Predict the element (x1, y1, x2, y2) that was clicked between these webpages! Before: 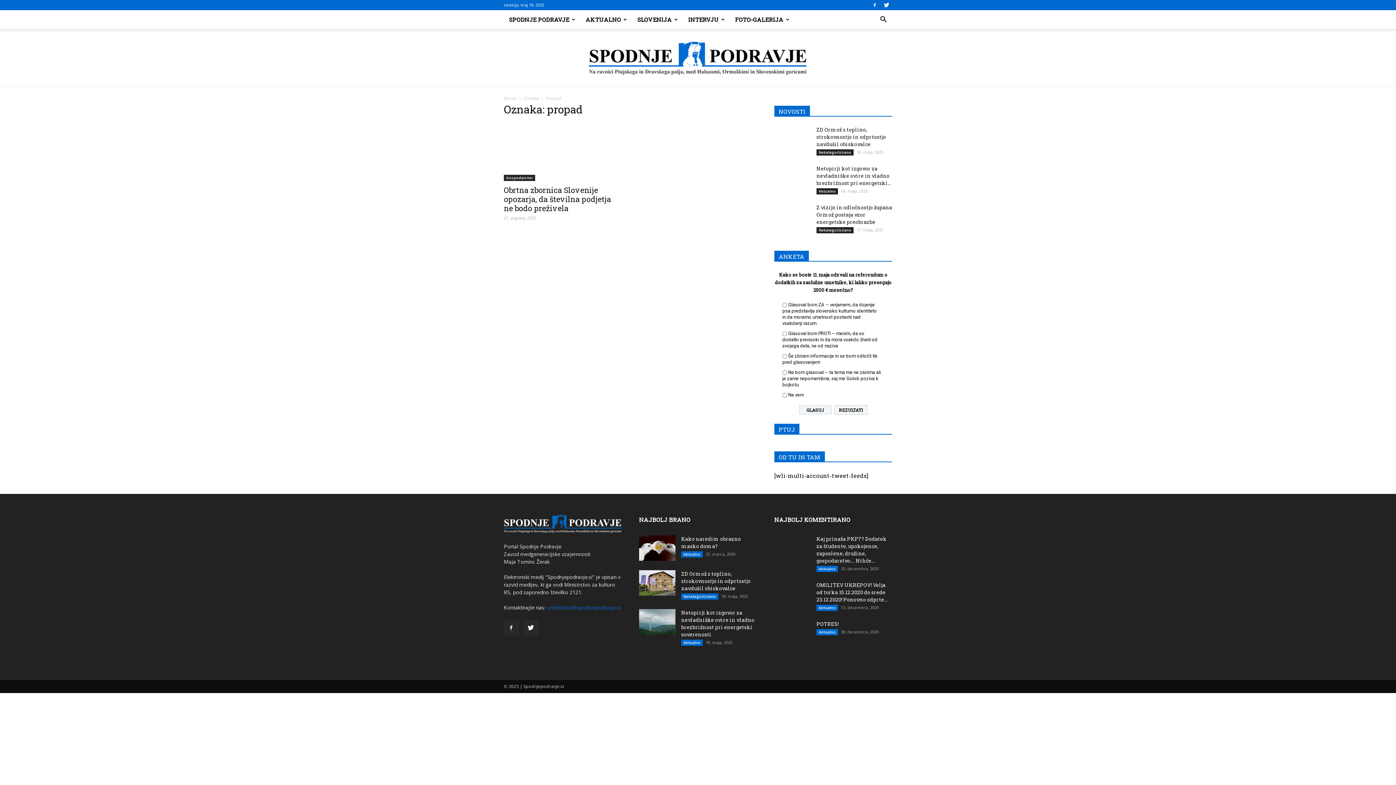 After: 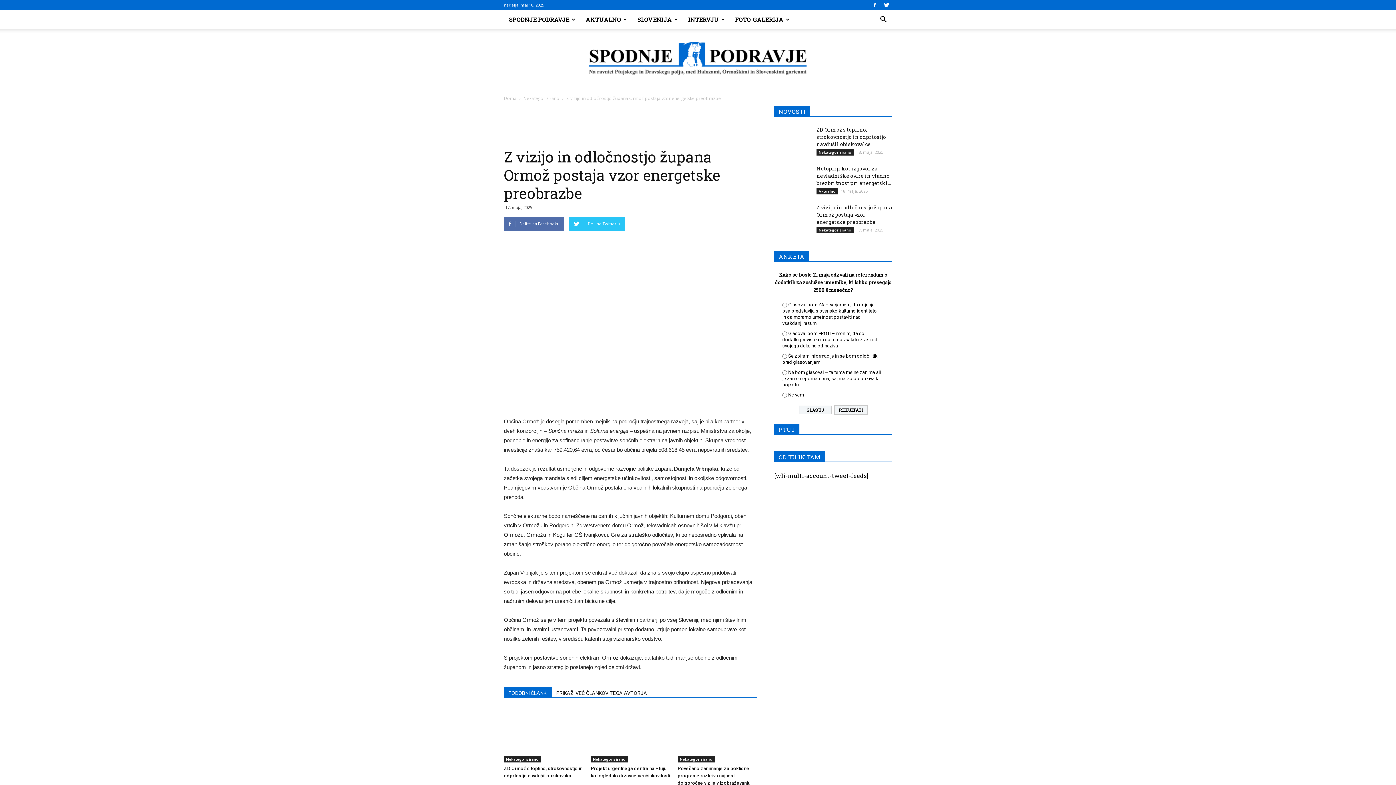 Action: label: Z vizijo in odločnostjo župana Ormož postaja vzor energetske preobrazbe bbox: (816, 204, 892, 225)